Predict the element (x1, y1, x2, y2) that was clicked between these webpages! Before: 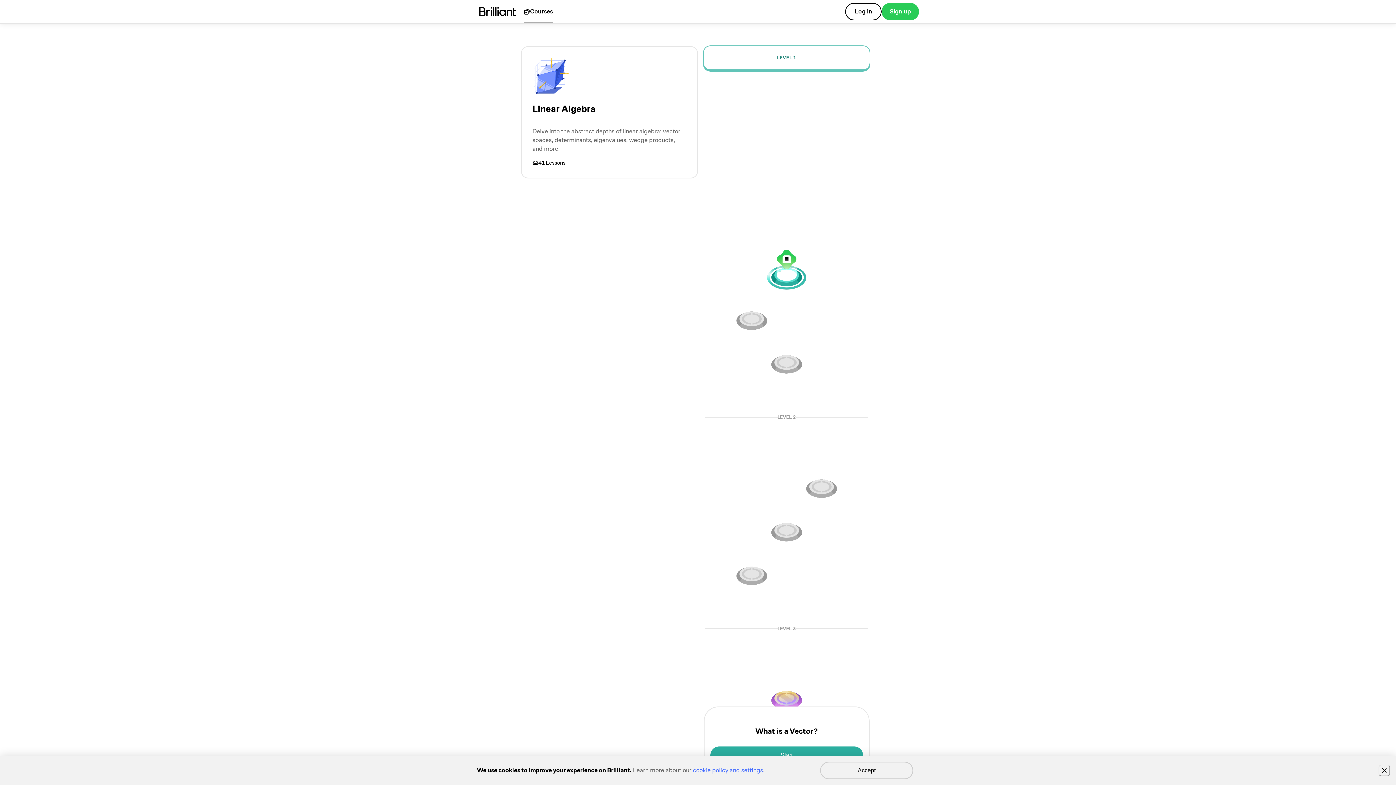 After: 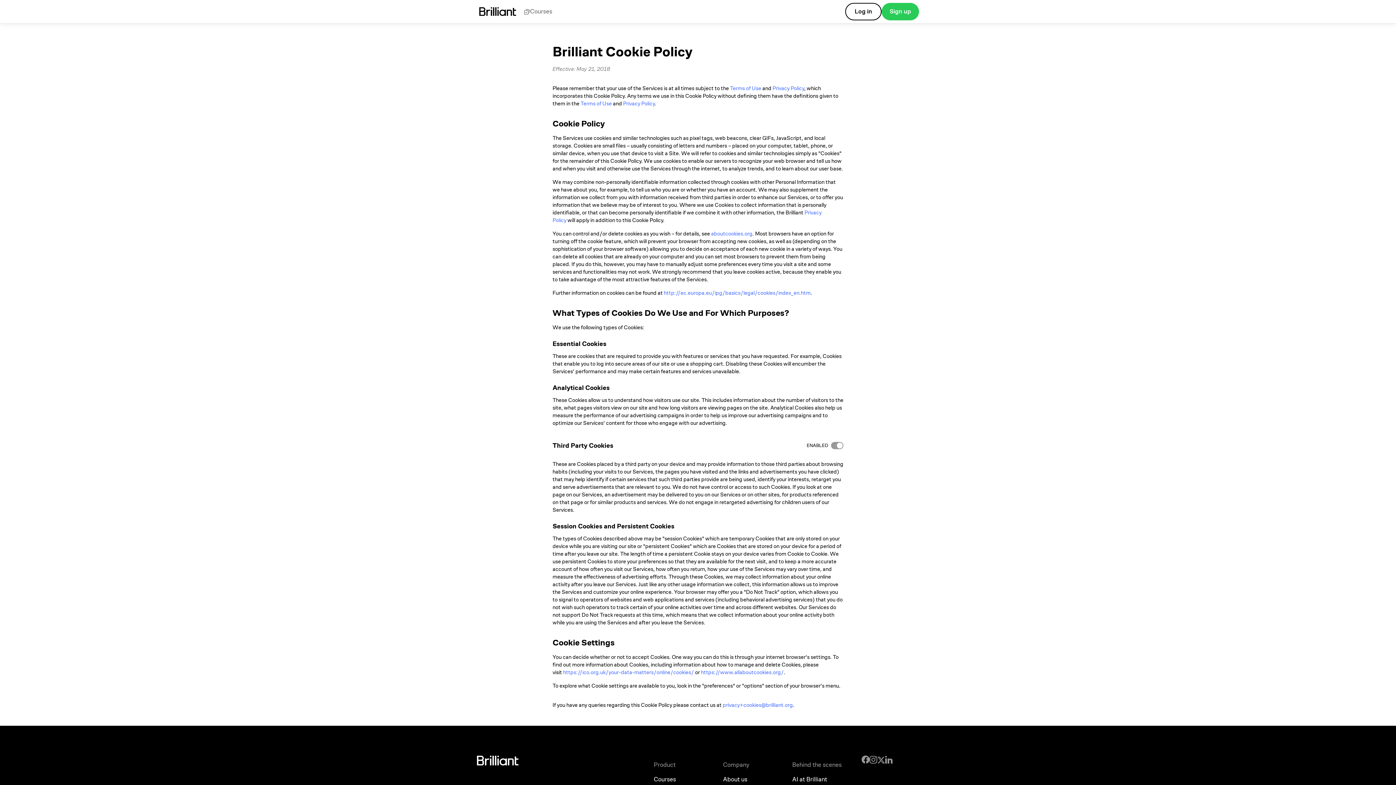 Action: bbox: (693, 766, 763, 774) label: cookie policy and settings